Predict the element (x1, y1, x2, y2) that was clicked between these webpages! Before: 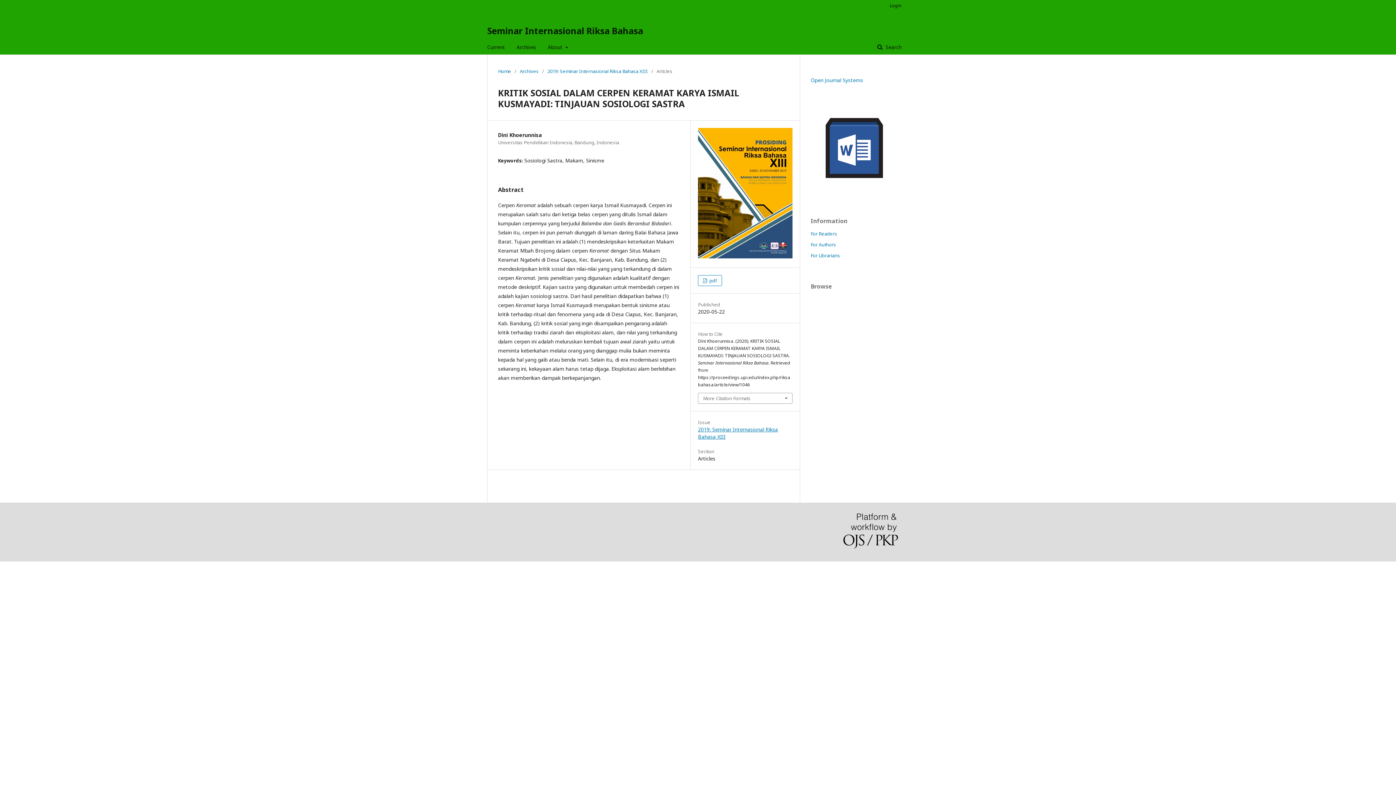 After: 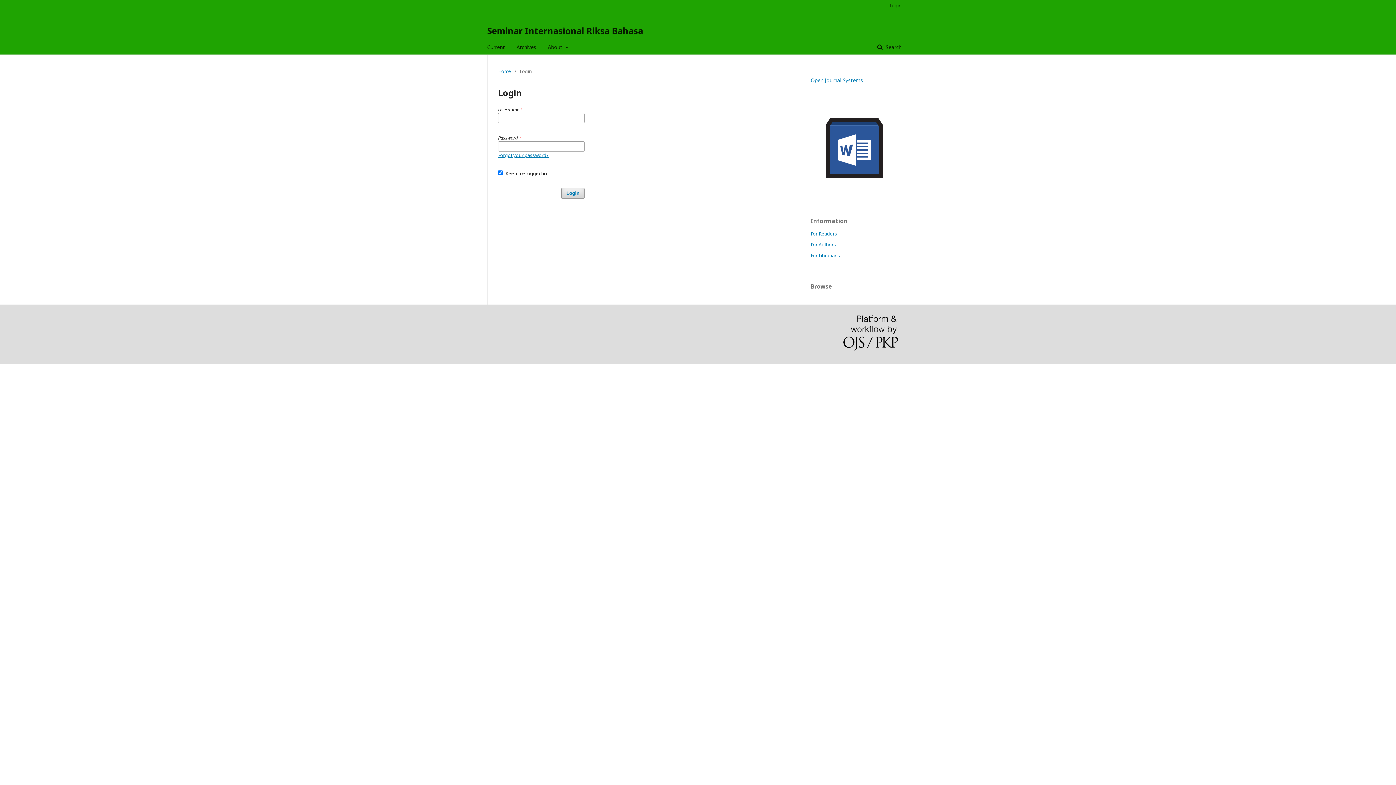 Action: label: Login bbox: (886, 0, 901, 10)